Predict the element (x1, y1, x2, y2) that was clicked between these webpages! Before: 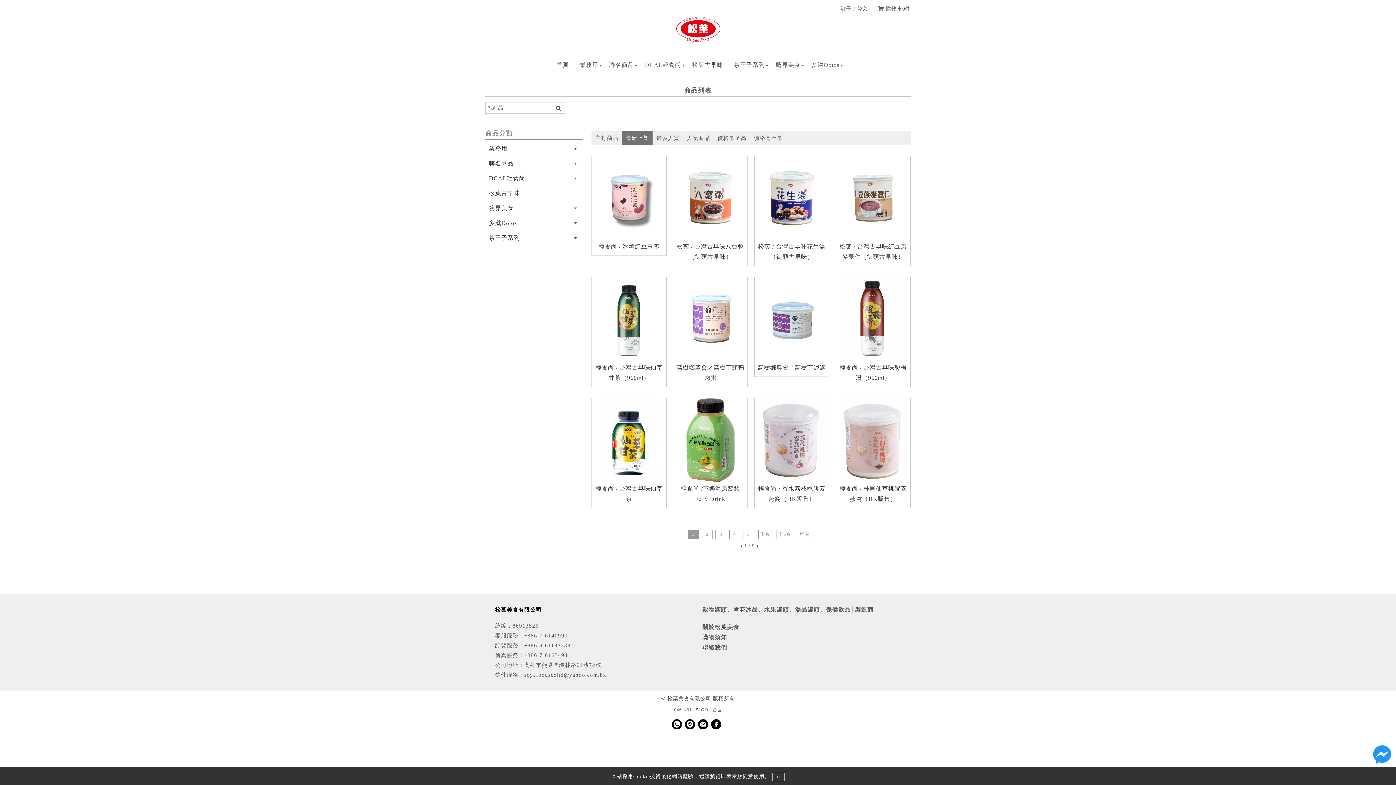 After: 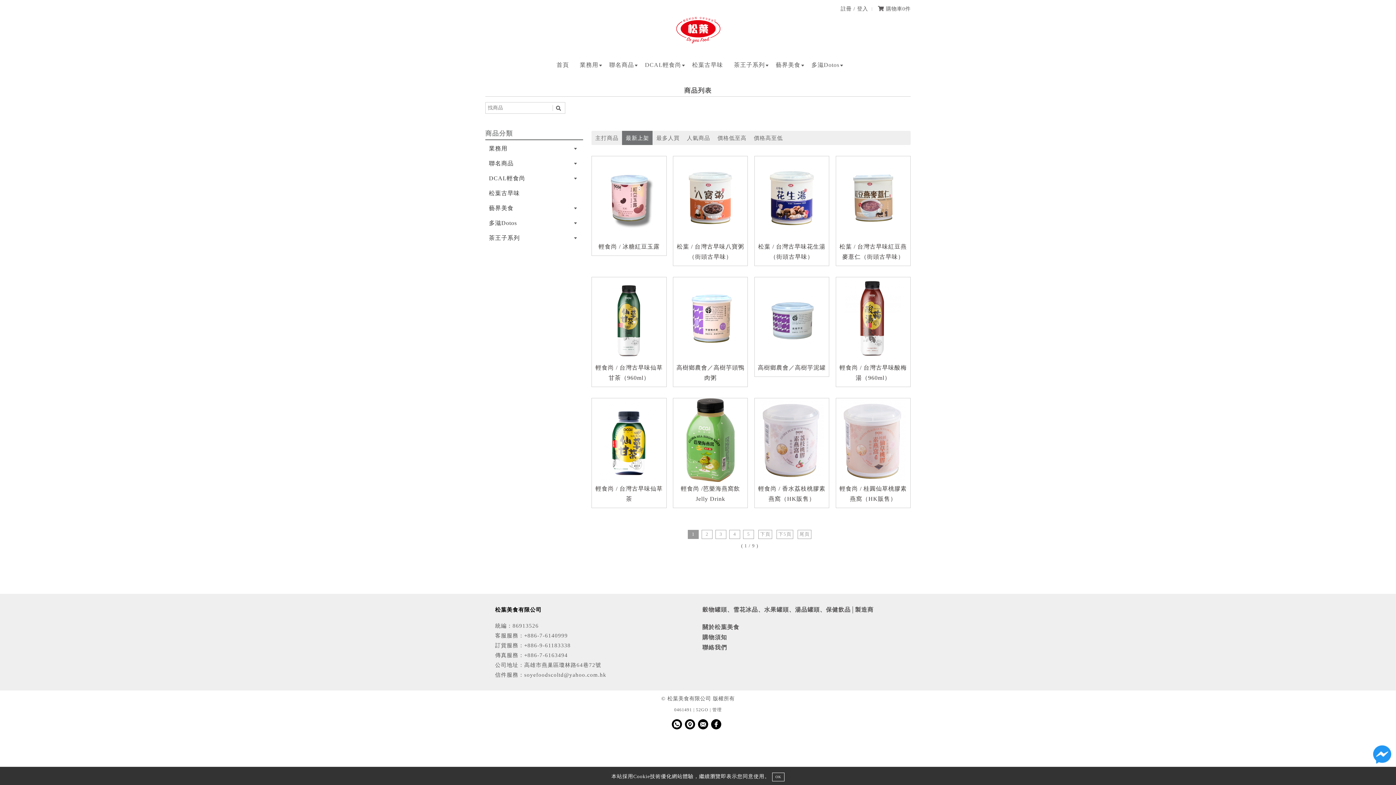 Action: bbox: (711, 719, 721, 729)